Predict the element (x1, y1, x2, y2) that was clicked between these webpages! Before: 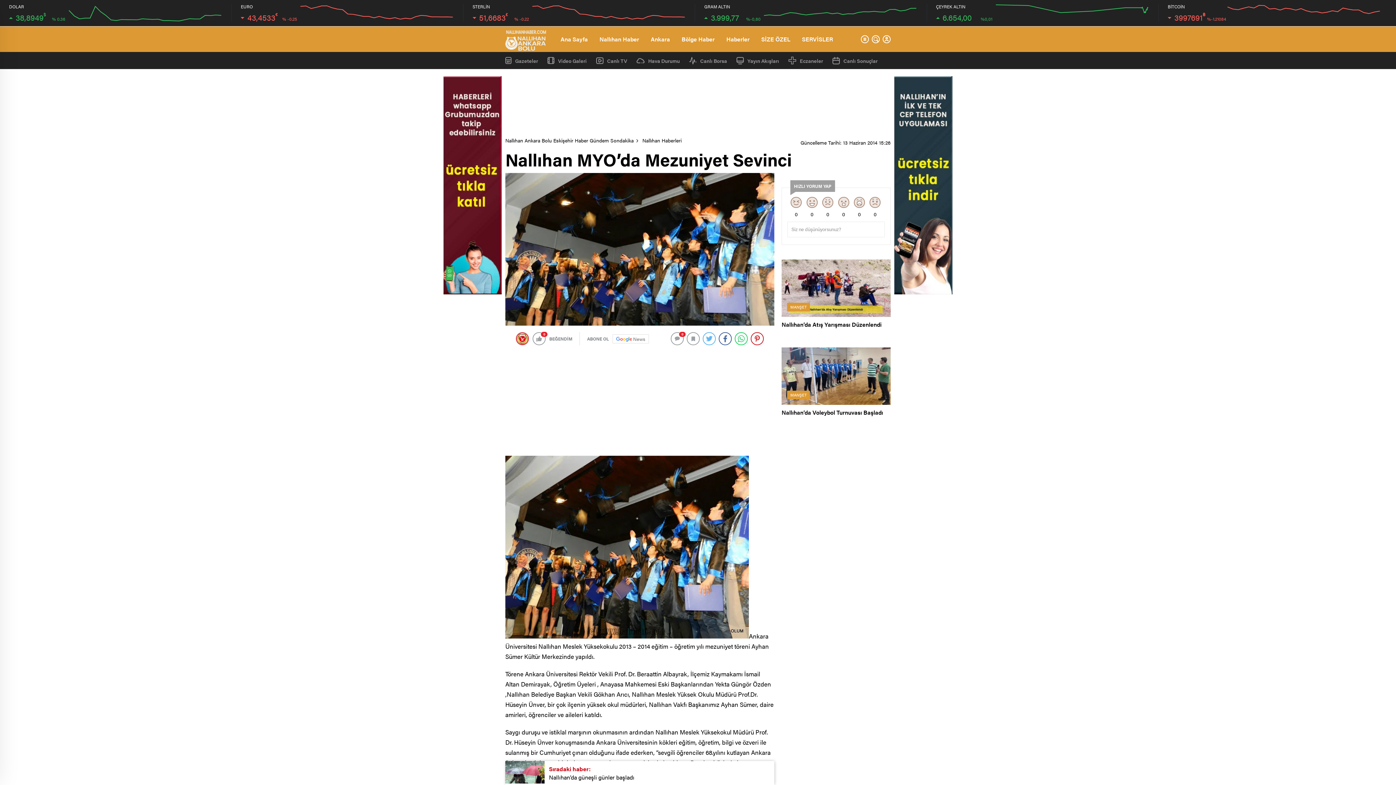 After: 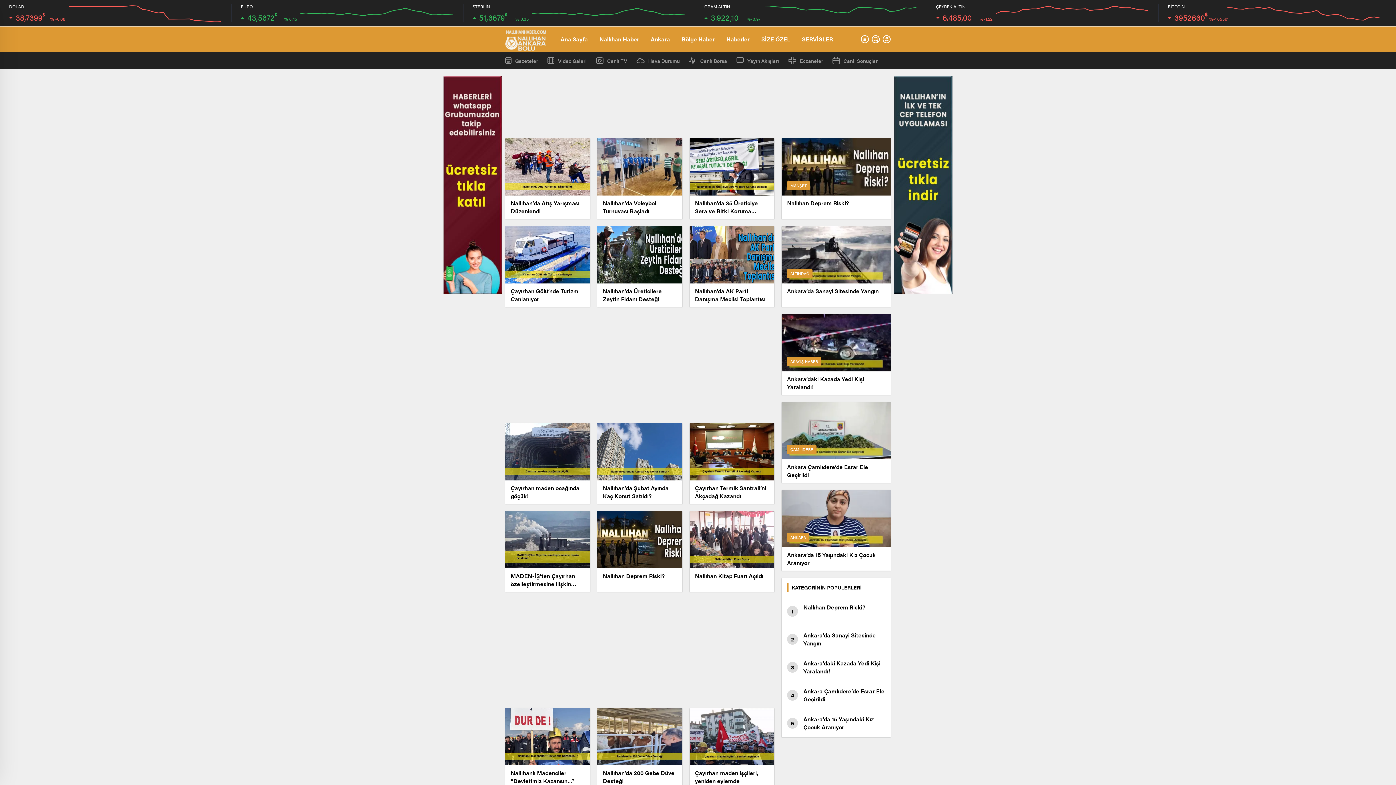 Action: bbox: (642, 136, 681, 144) label: Nallıhan Haberleri